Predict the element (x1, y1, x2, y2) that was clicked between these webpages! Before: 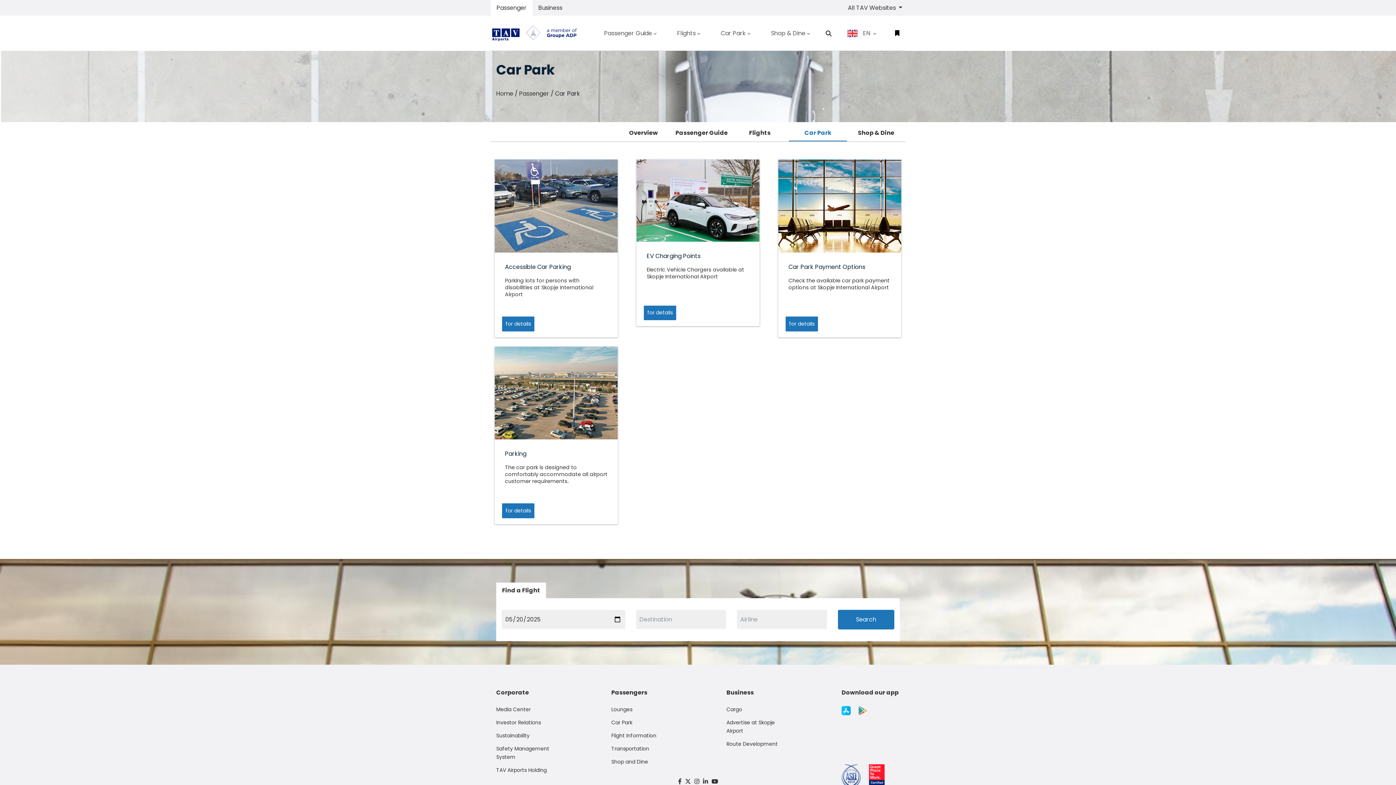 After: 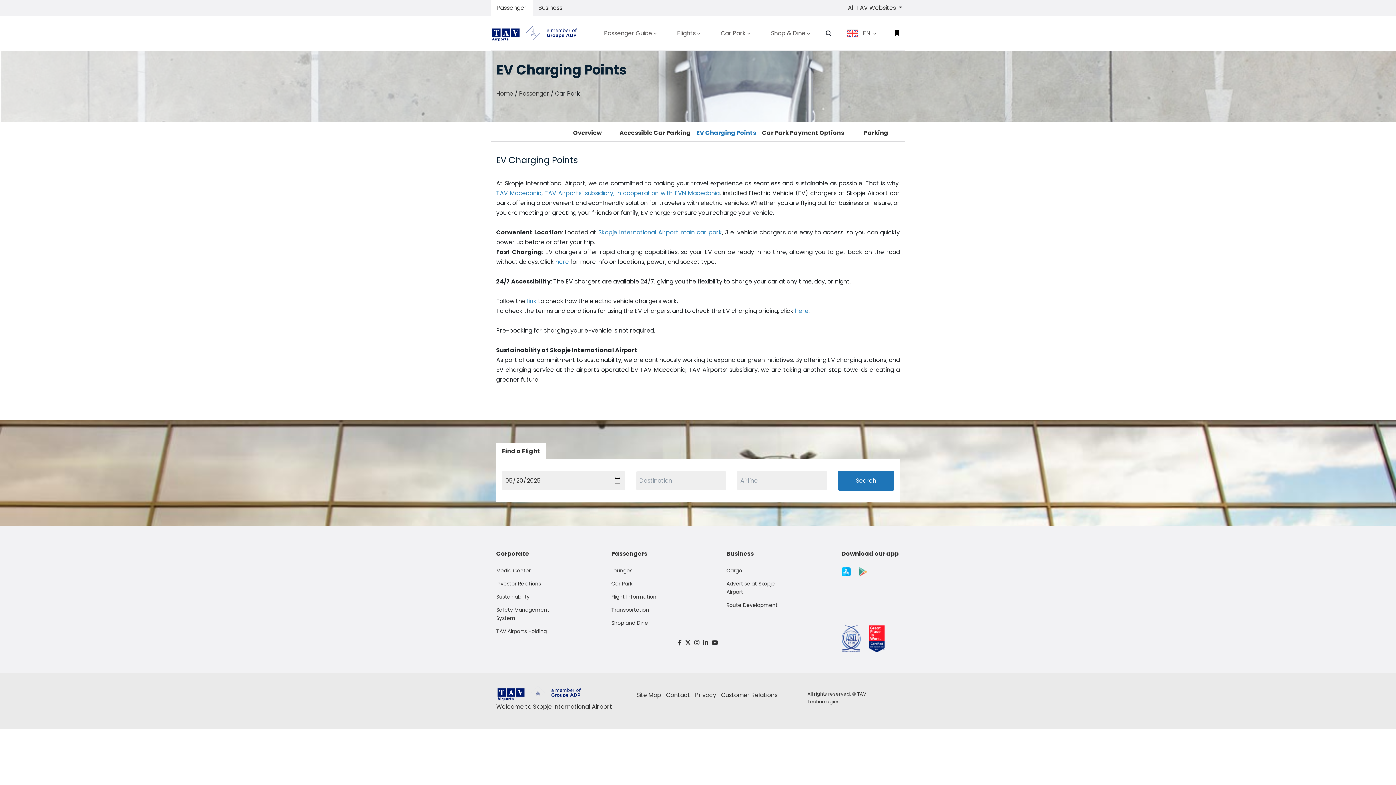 Action: label: for details bbox: (643, 305, 676, 320)